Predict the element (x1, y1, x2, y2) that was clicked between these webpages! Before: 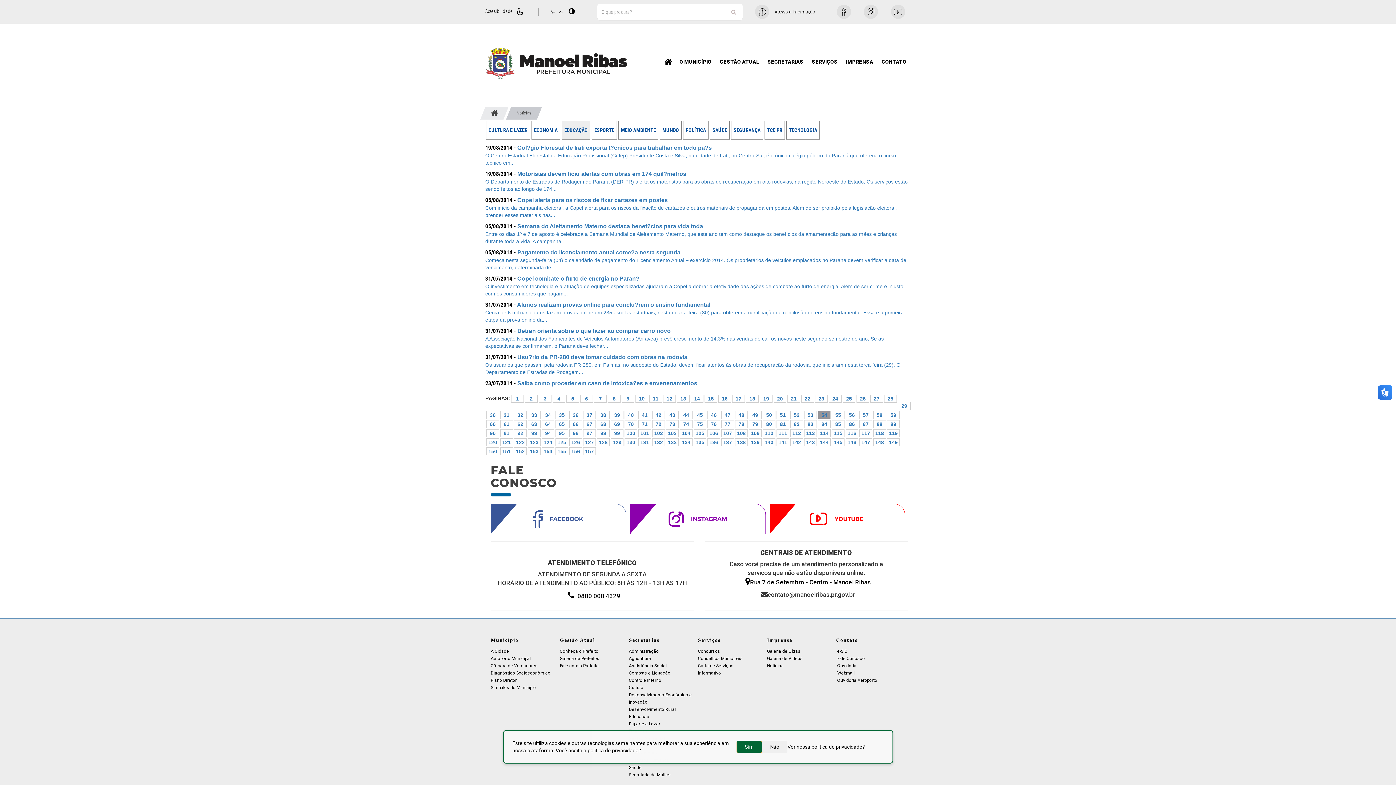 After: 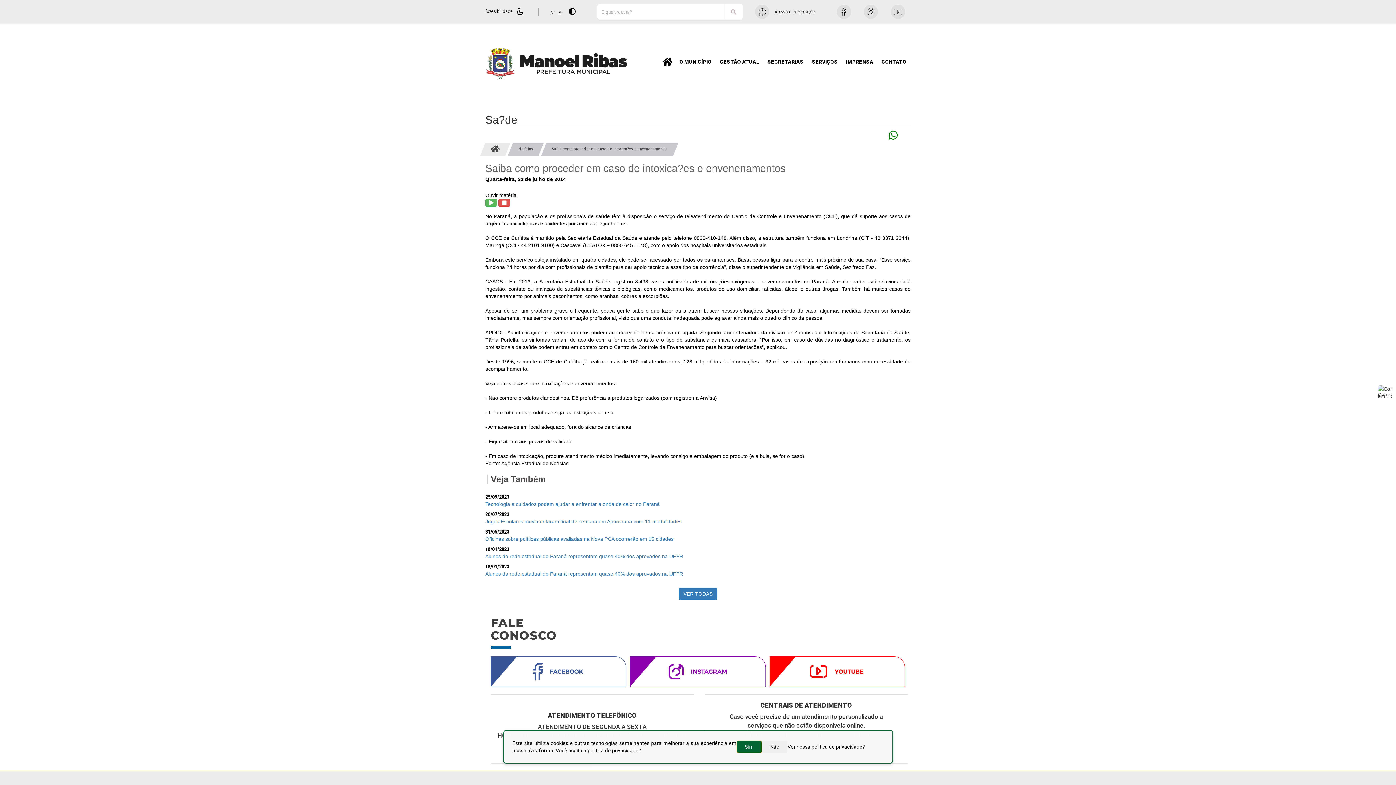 Action: label: 23/07/2014 - Saiba como proceder em caso de intoxica?es e envenenamentos bbox: (485, 379, 910, 387)